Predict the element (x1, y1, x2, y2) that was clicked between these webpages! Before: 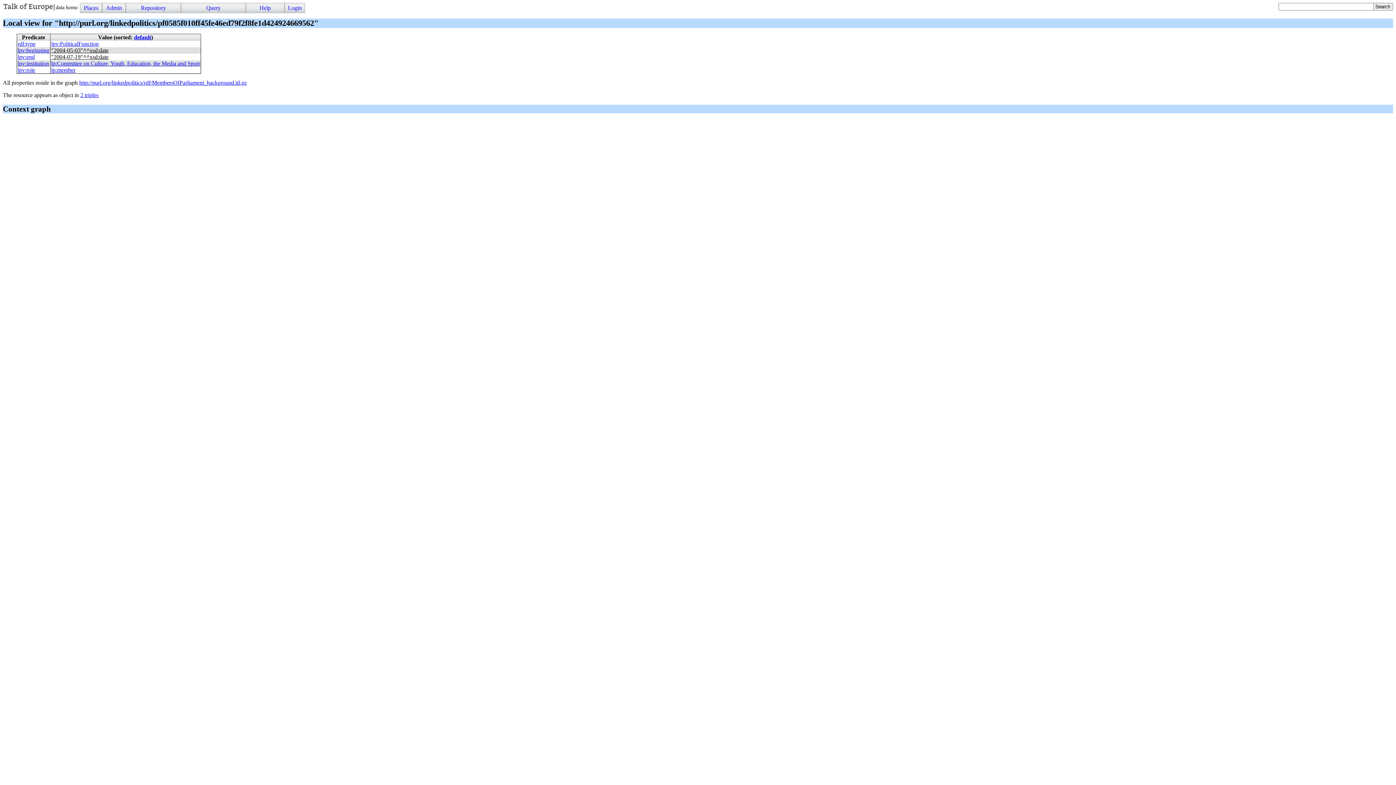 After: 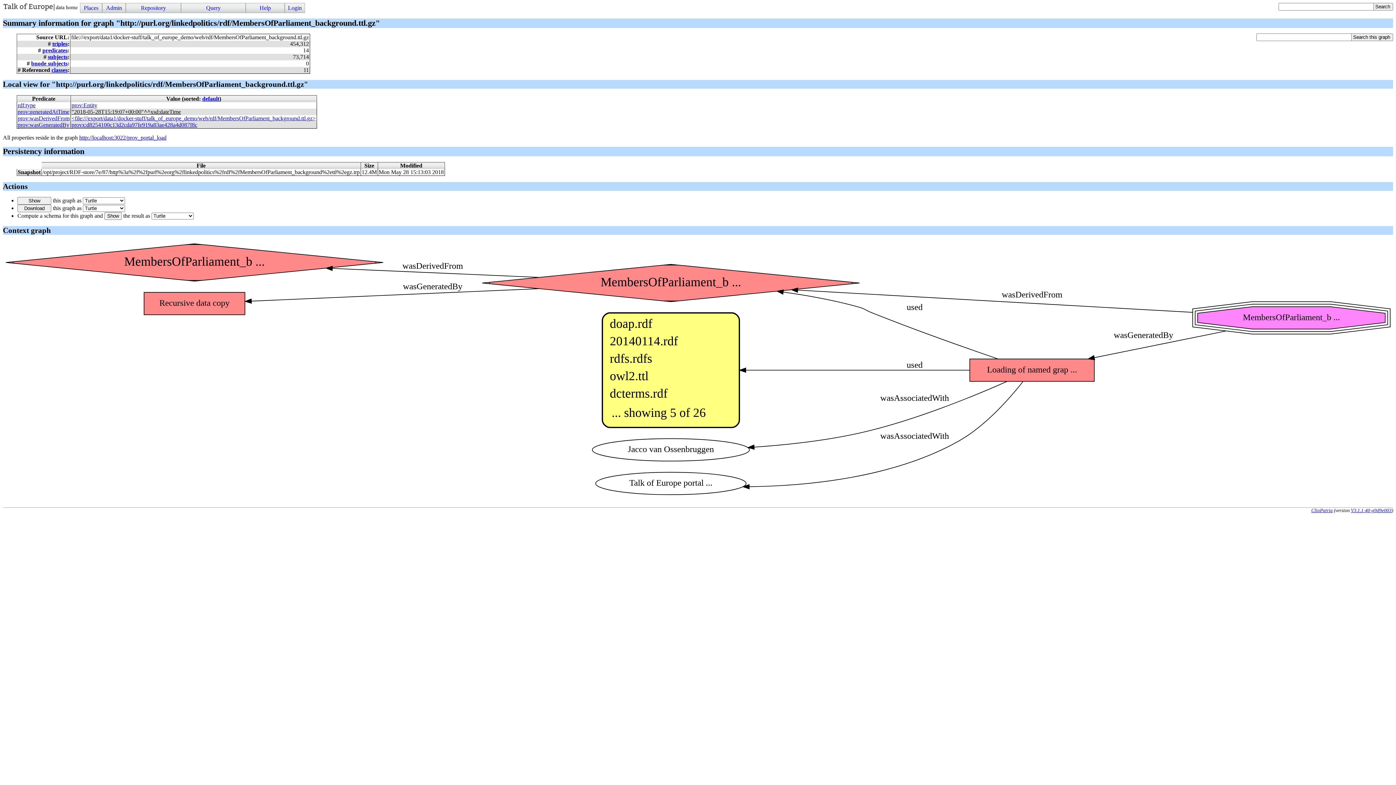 Action: bbox: (79, 79, 246, 85) label: http://purl.org/linkedpolitics/rdf/MembersOfParliament_background.ttl.gz